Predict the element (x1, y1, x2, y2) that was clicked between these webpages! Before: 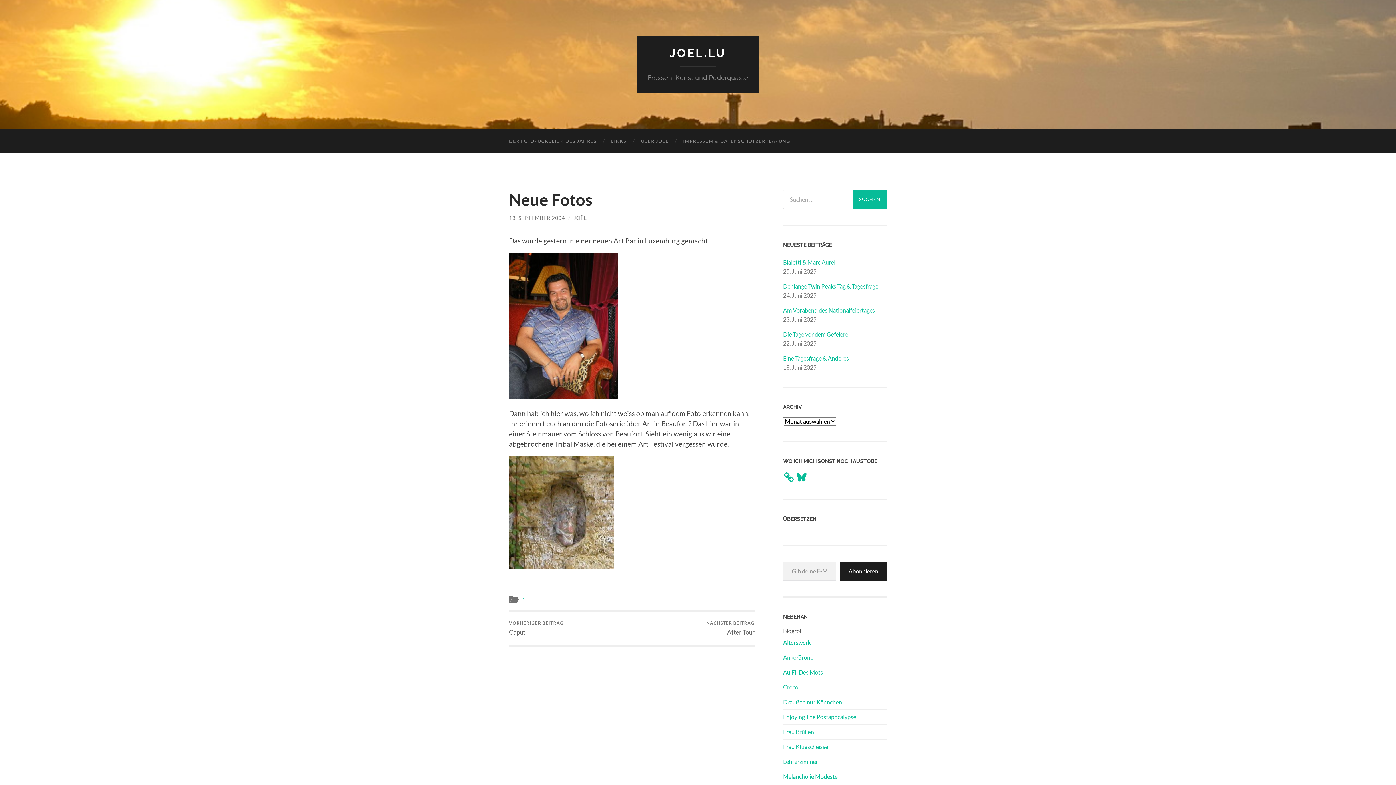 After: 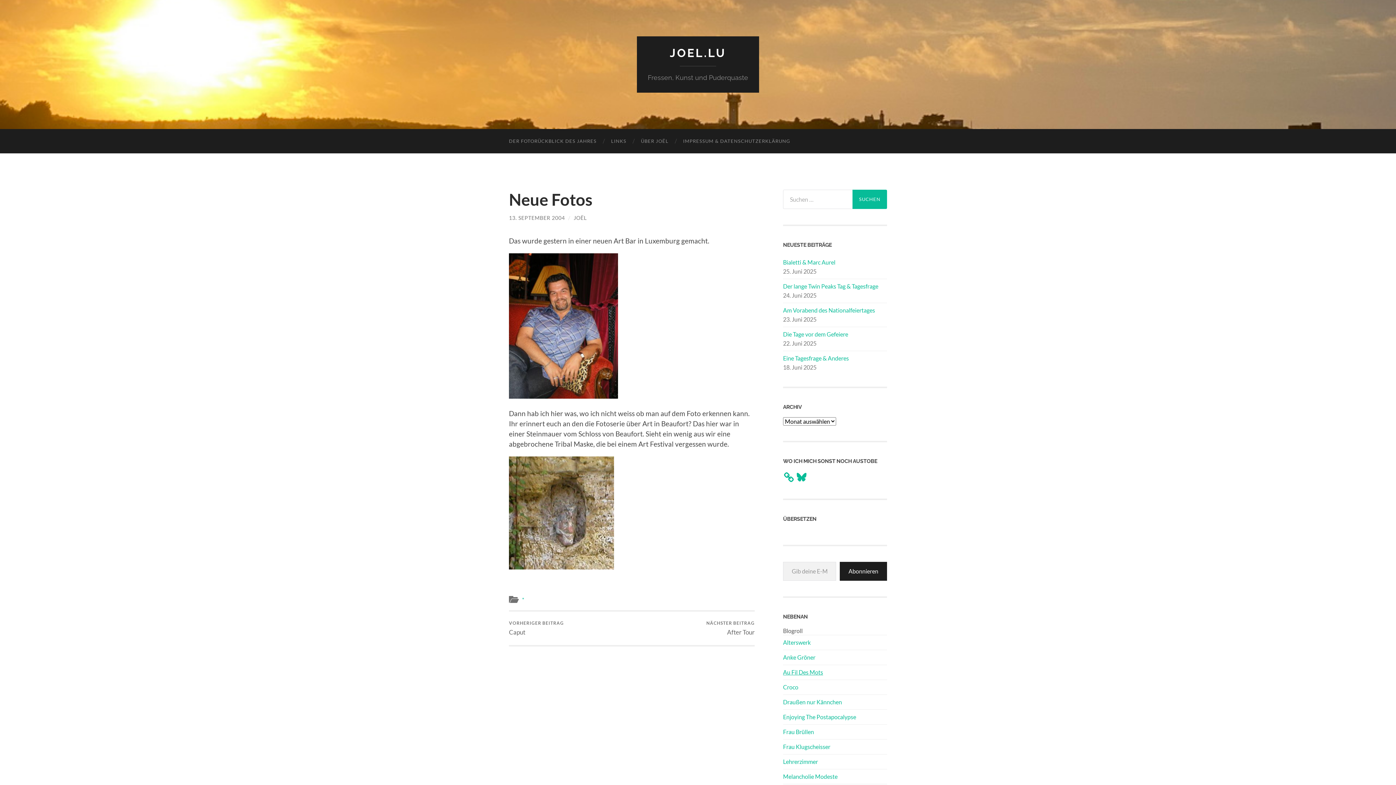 Action: bbox: (783, 668, 823, 675) label: Au Fil Des Mots